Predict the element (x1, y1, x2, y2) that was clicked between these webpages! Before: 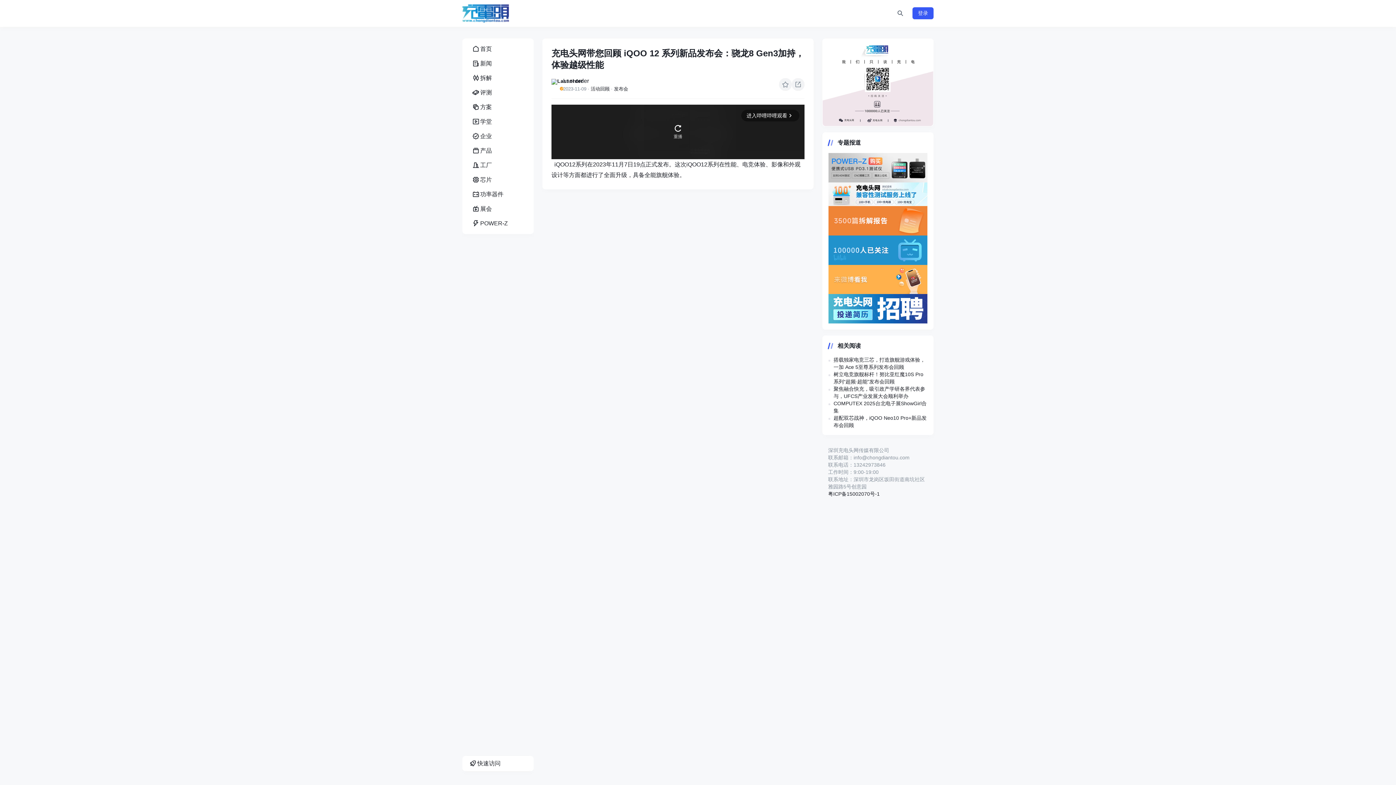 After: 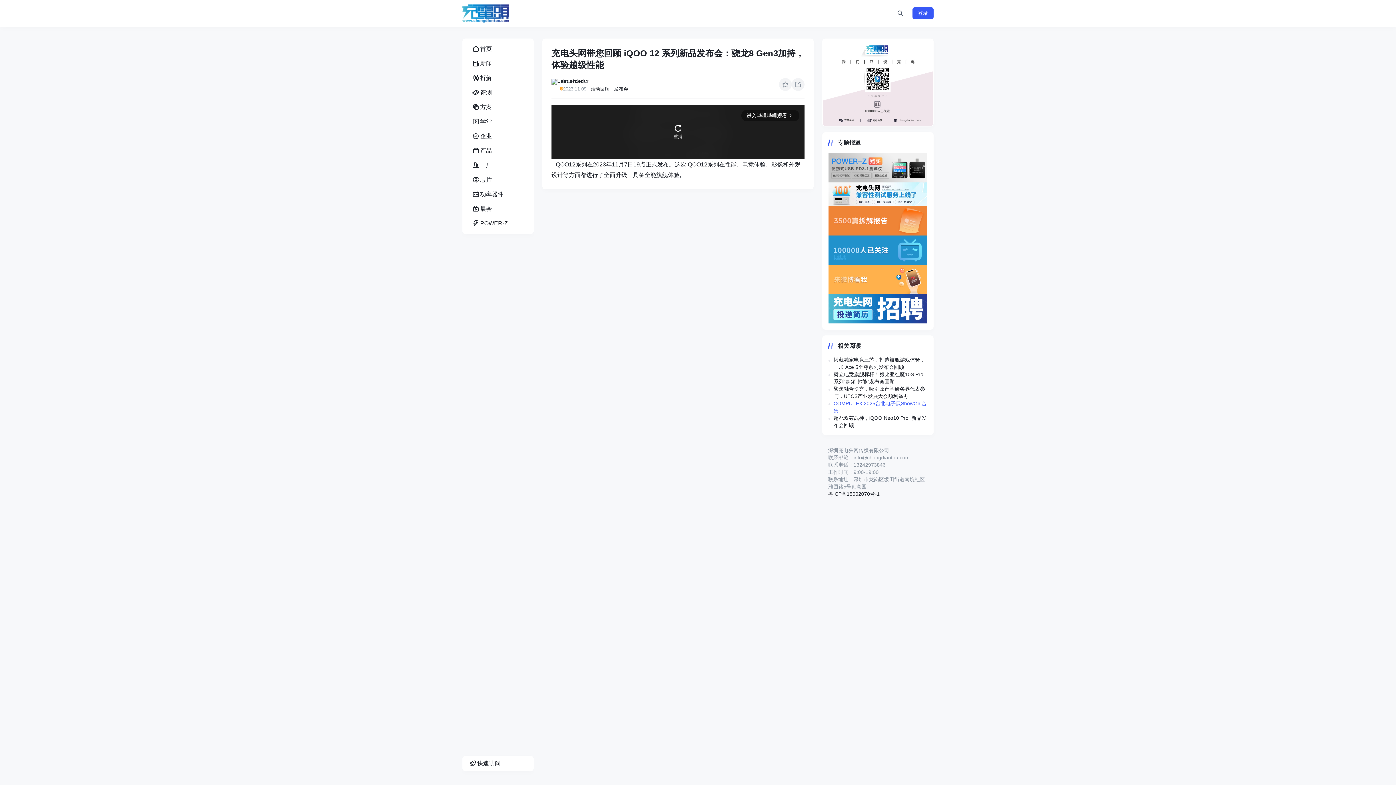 Action: bbox: (828, 400, 927, 414) label: COMPUTEX 2025台北电子展ShowGirl合集